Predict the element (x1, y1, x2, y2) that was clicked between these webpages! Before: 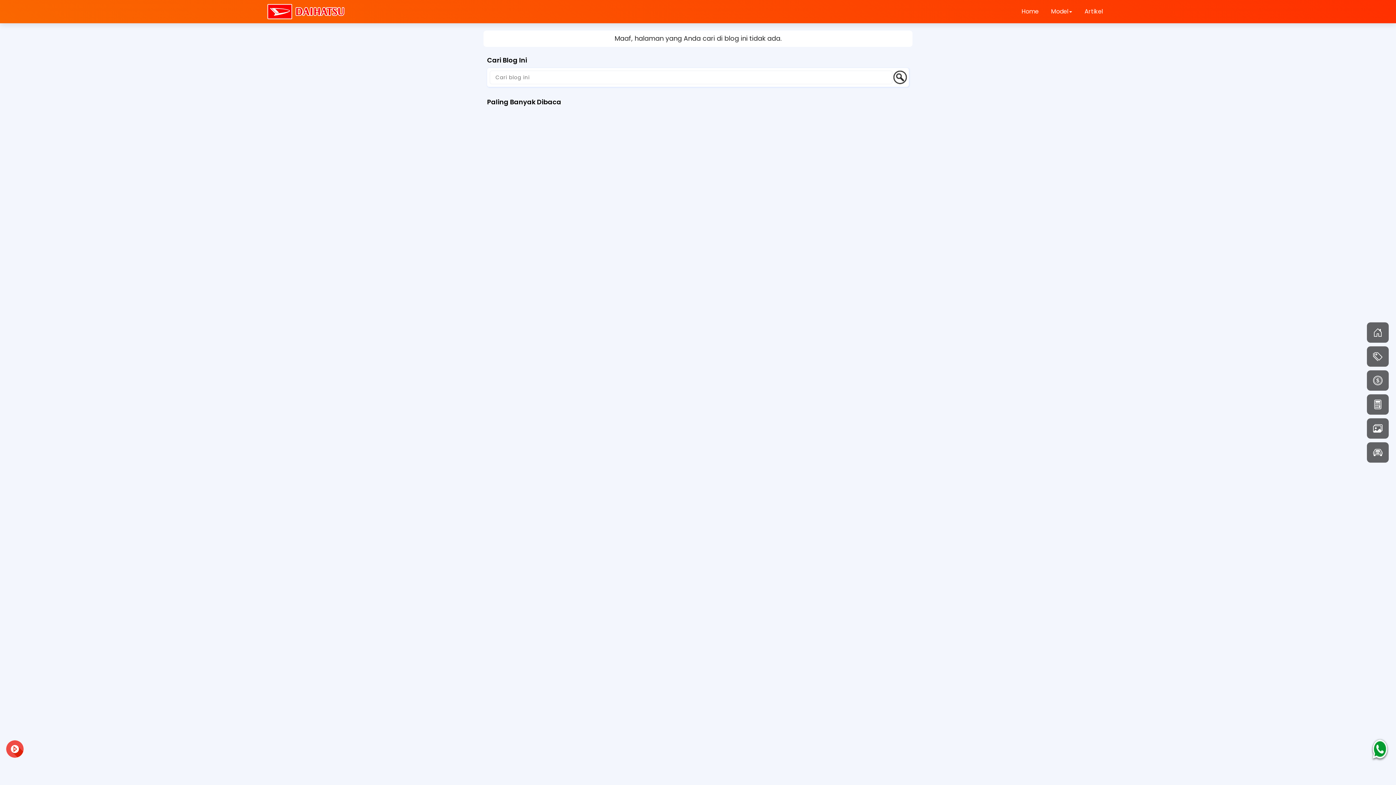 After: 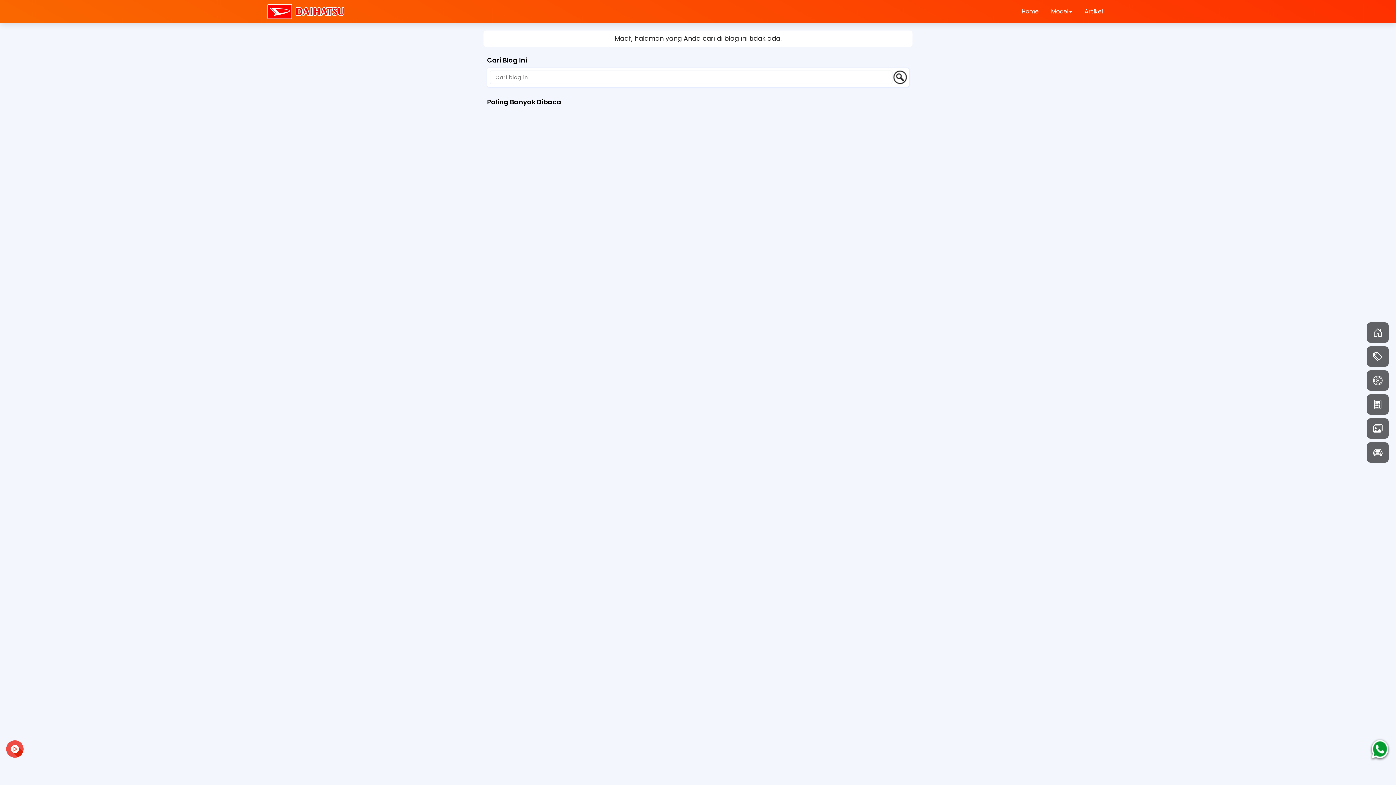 Action: bbox: (1079, 0, 1108, 22) label: Artikel